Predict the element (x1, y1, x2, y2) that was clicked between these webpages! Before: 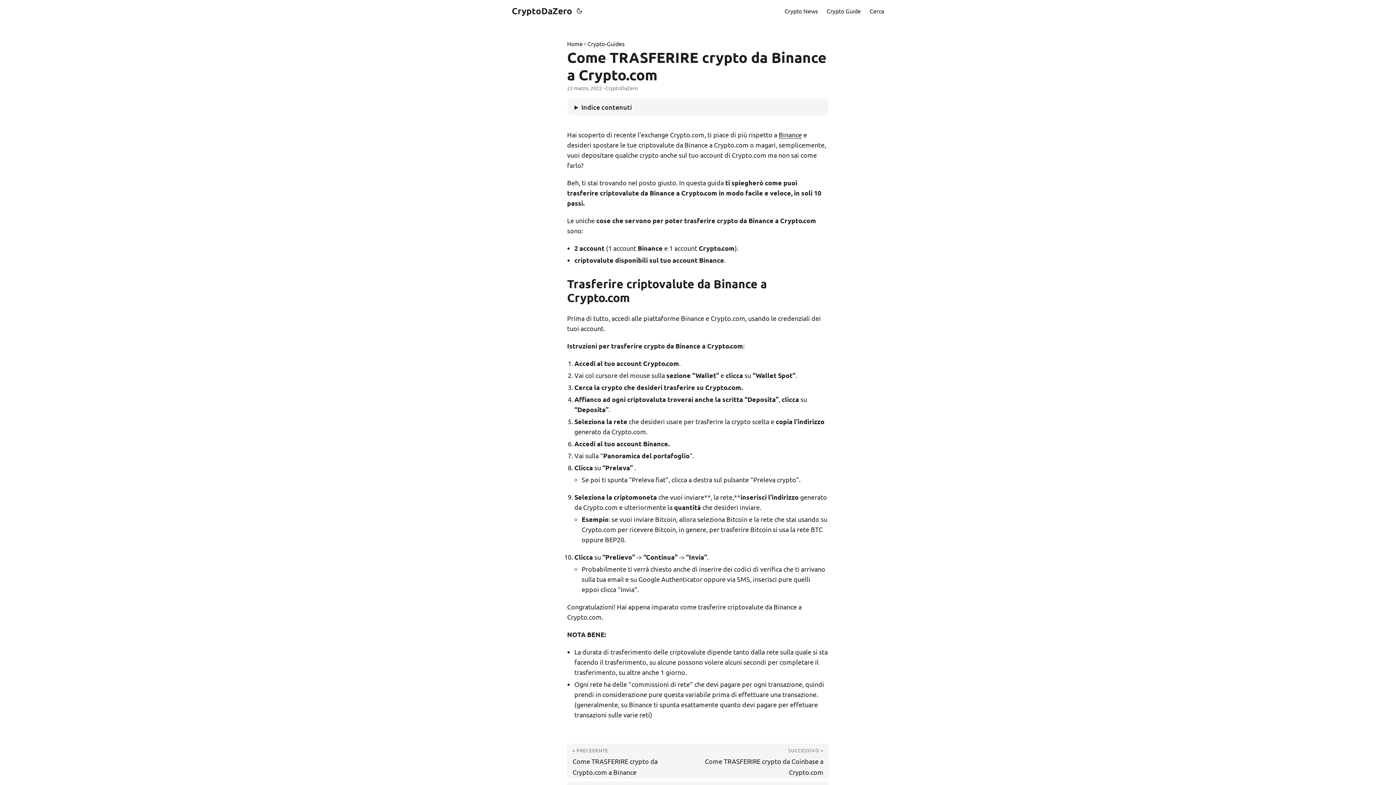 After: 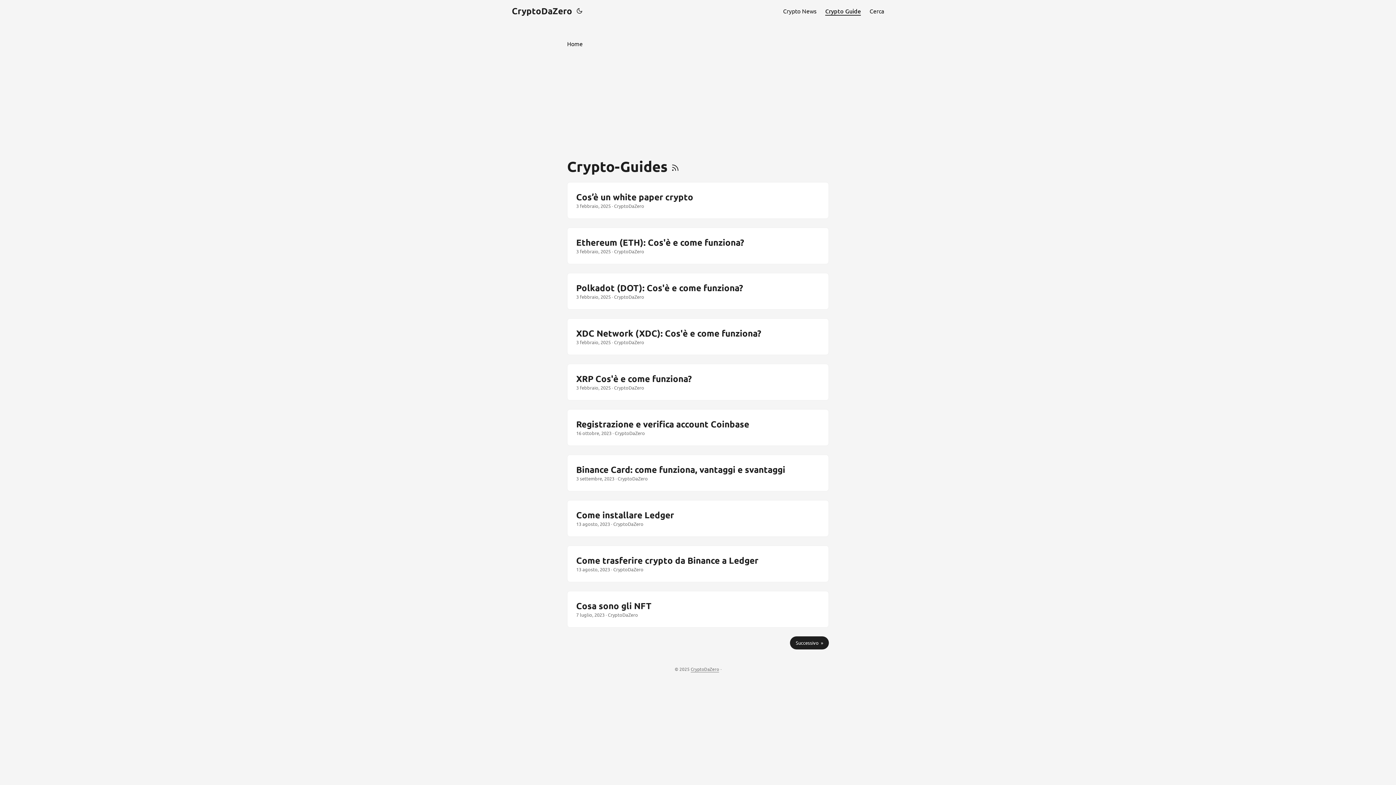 Action: bbox: (587, 39, 624, 48) label: Crypto-Guides